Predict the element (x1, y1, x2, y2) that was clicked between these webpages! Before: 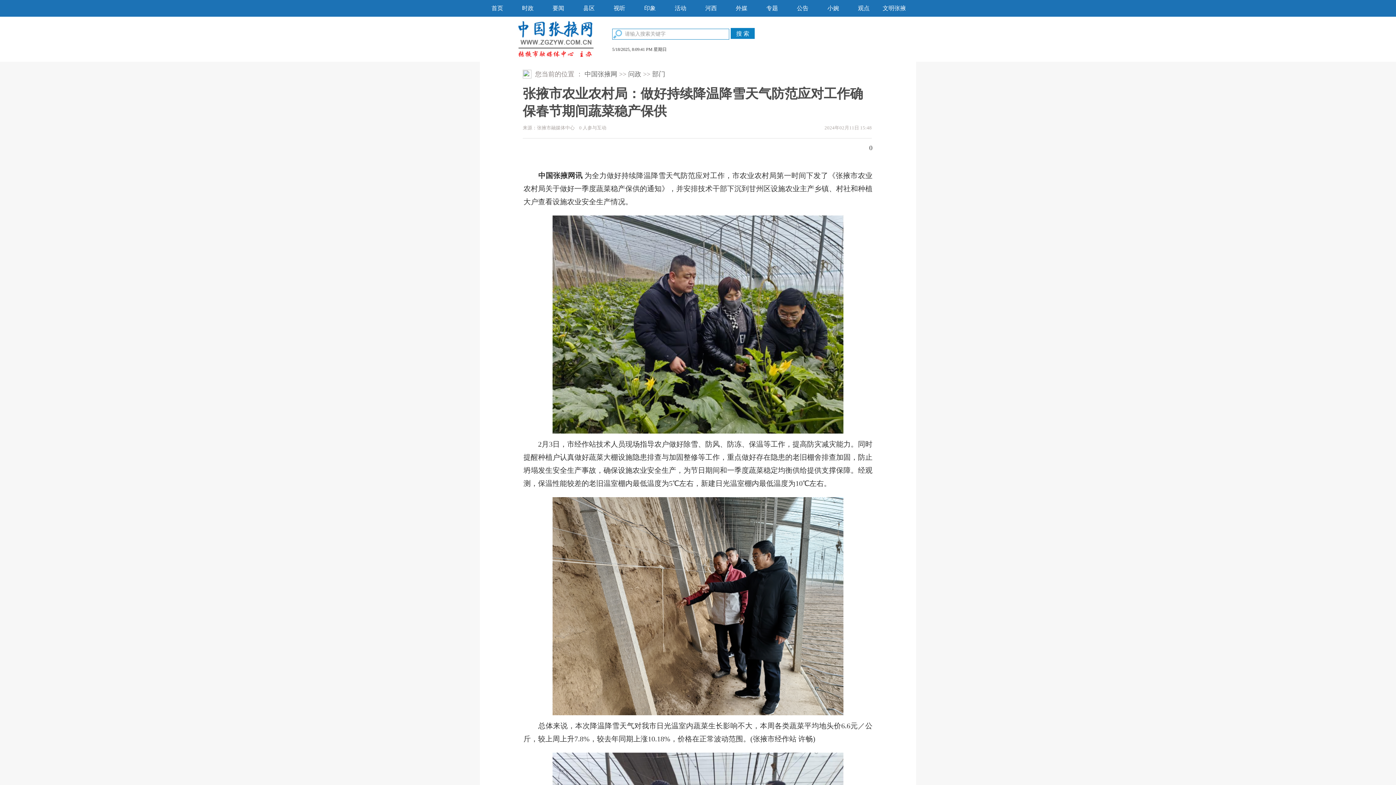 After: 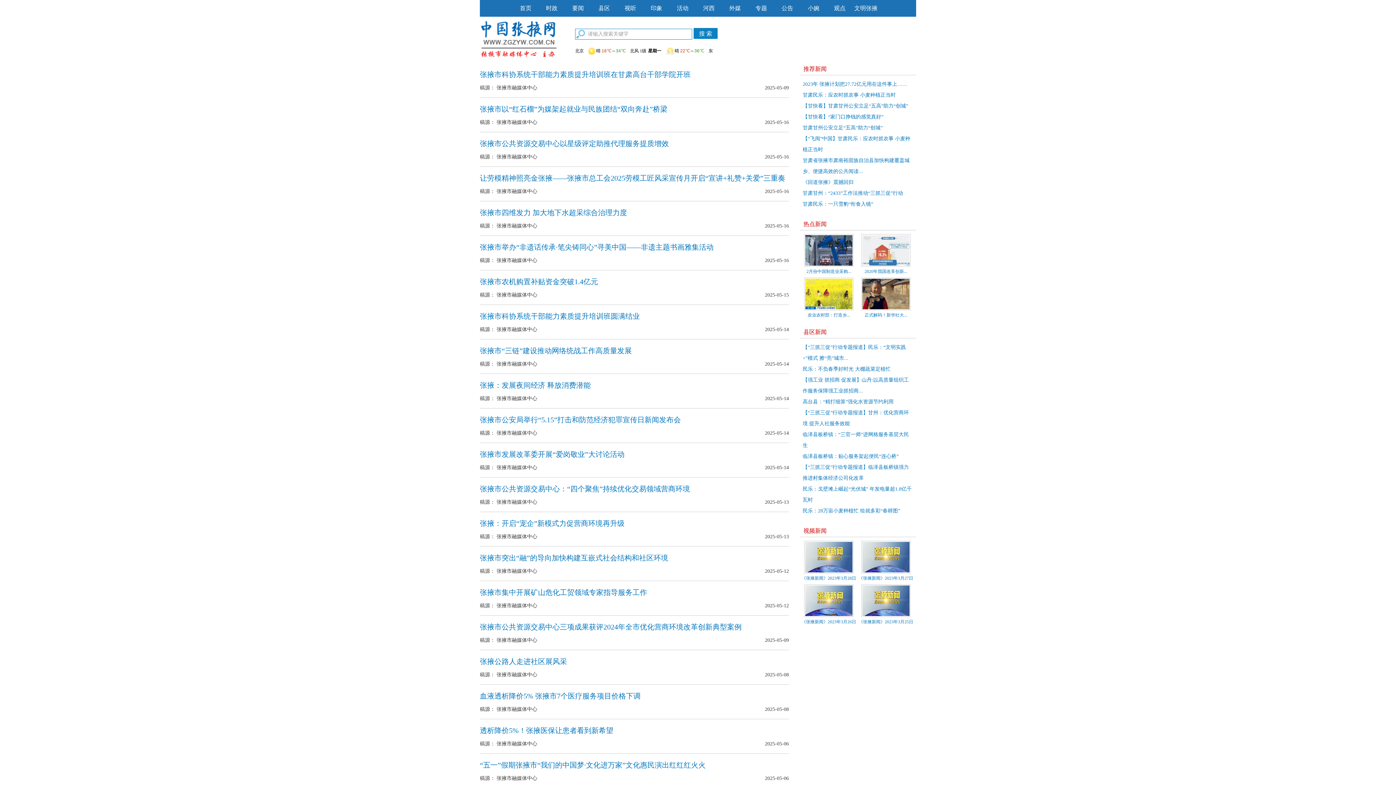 Action: bbox: (652, 70, 665, 77) label: 部门